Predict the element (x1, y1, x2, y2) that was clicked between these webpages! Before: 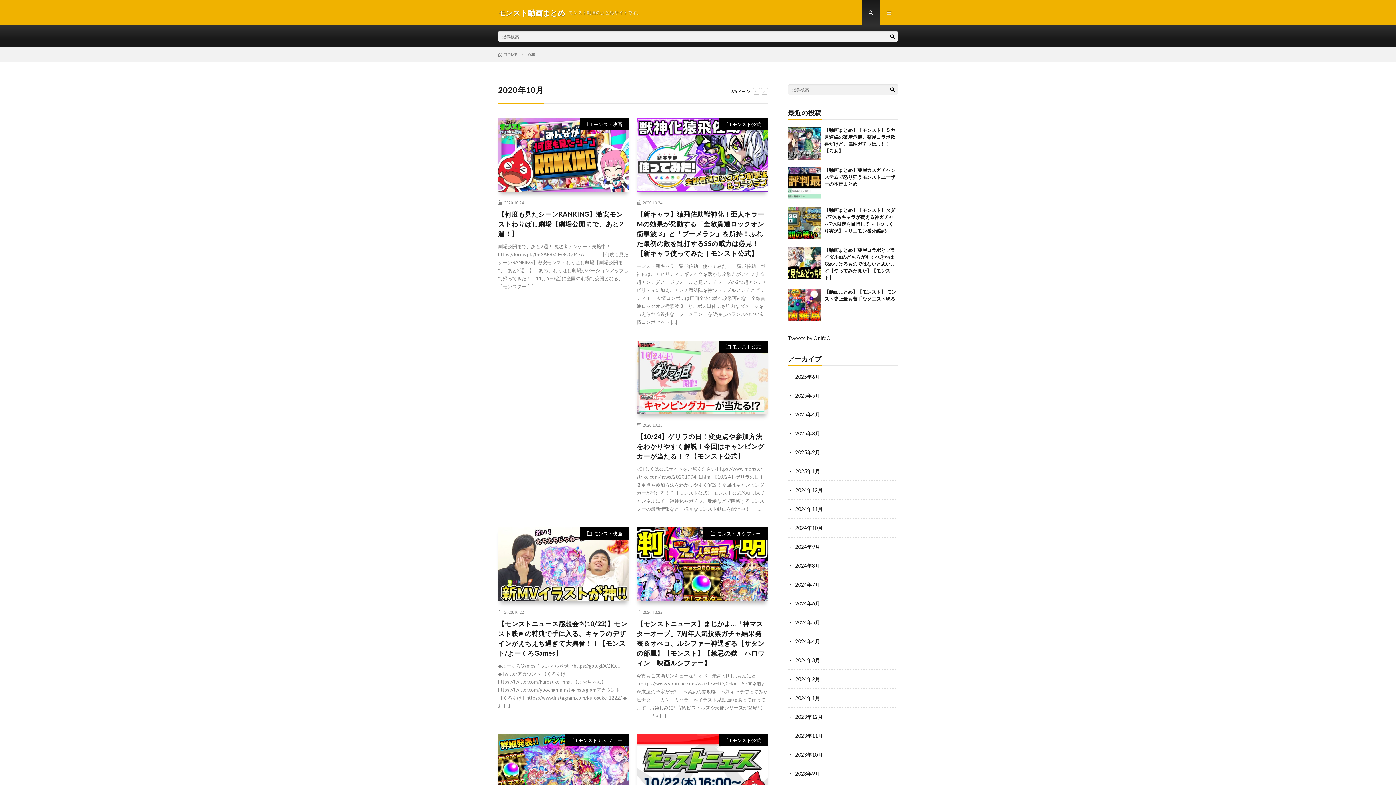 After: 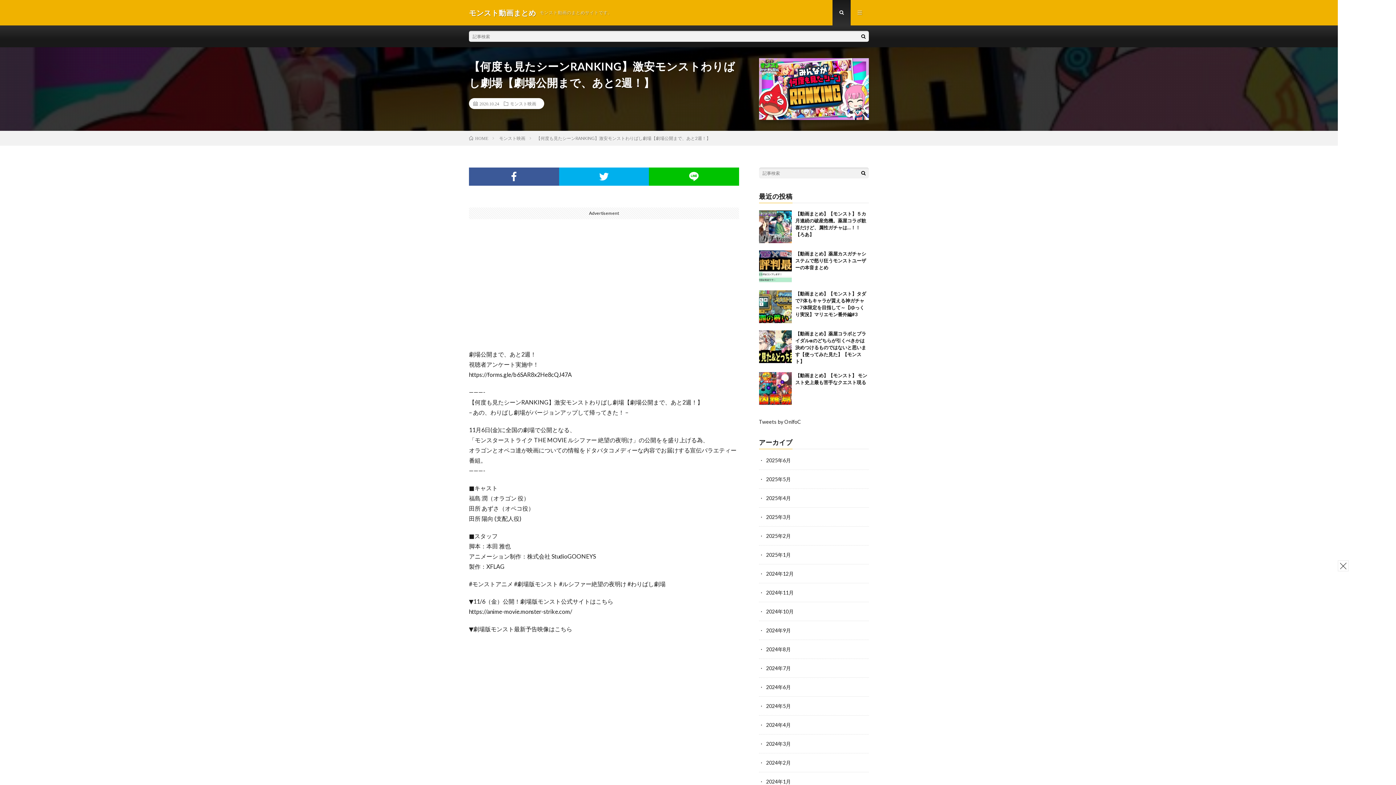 Action: label: 【何度も見たシーンRANKING】激安モンストわりばし劇場【劇場公開まで、あと2週！】 bbox: (498, 209, 629, 238)